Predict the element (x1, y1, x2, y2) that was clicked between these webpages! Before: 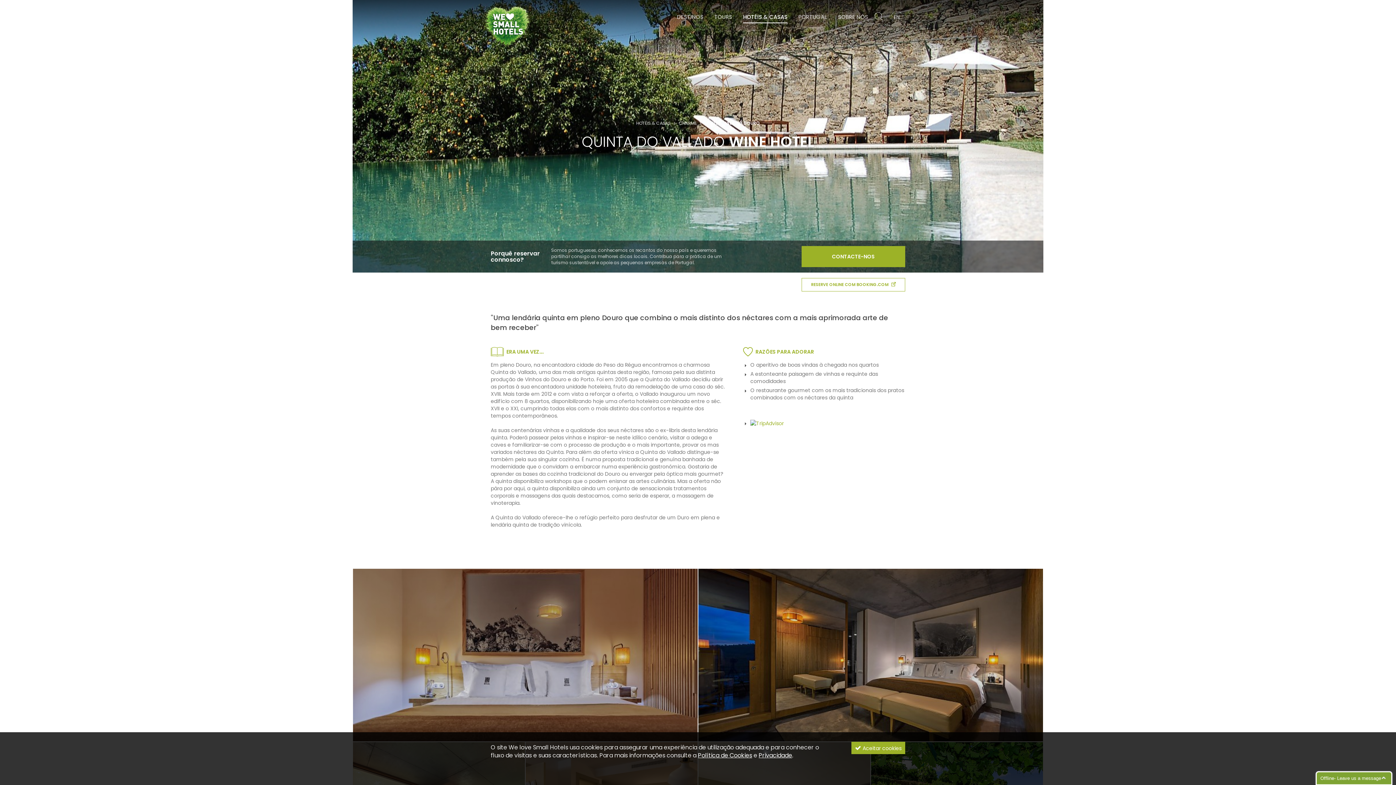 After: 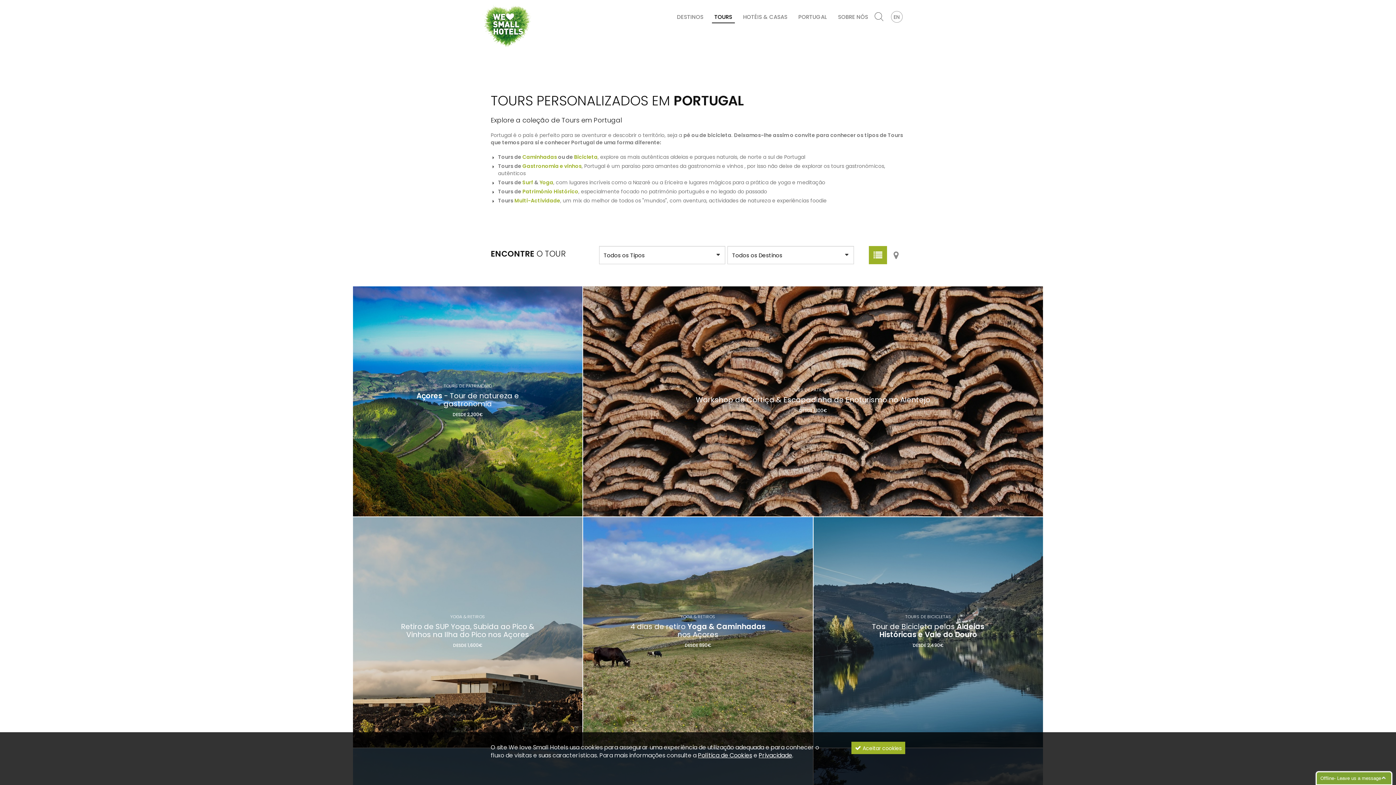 Action: bbox: (709, 8, 737, 26) label: TOURS